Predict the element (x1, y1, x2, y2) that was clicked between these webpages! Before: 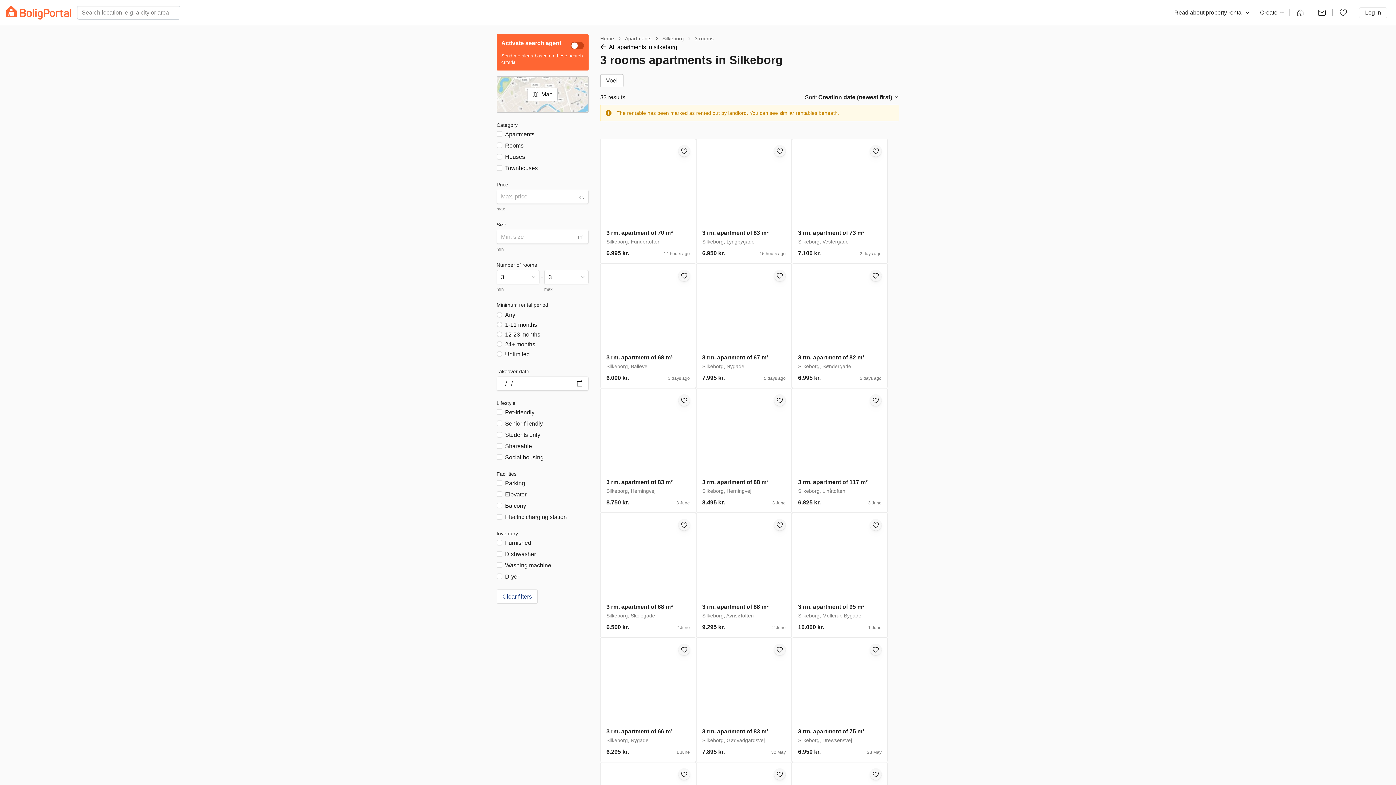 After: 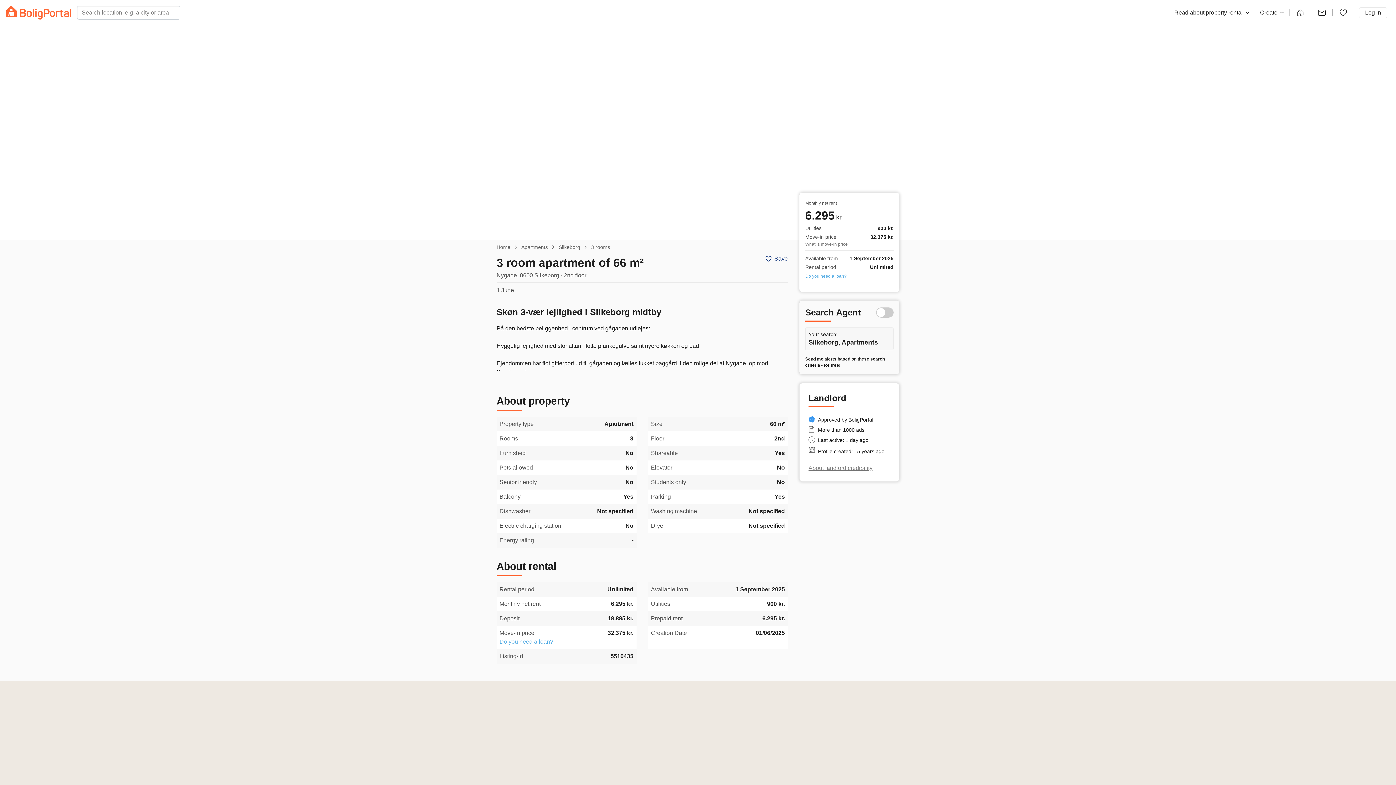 Action: bbox: (678, 644, 690, 655)